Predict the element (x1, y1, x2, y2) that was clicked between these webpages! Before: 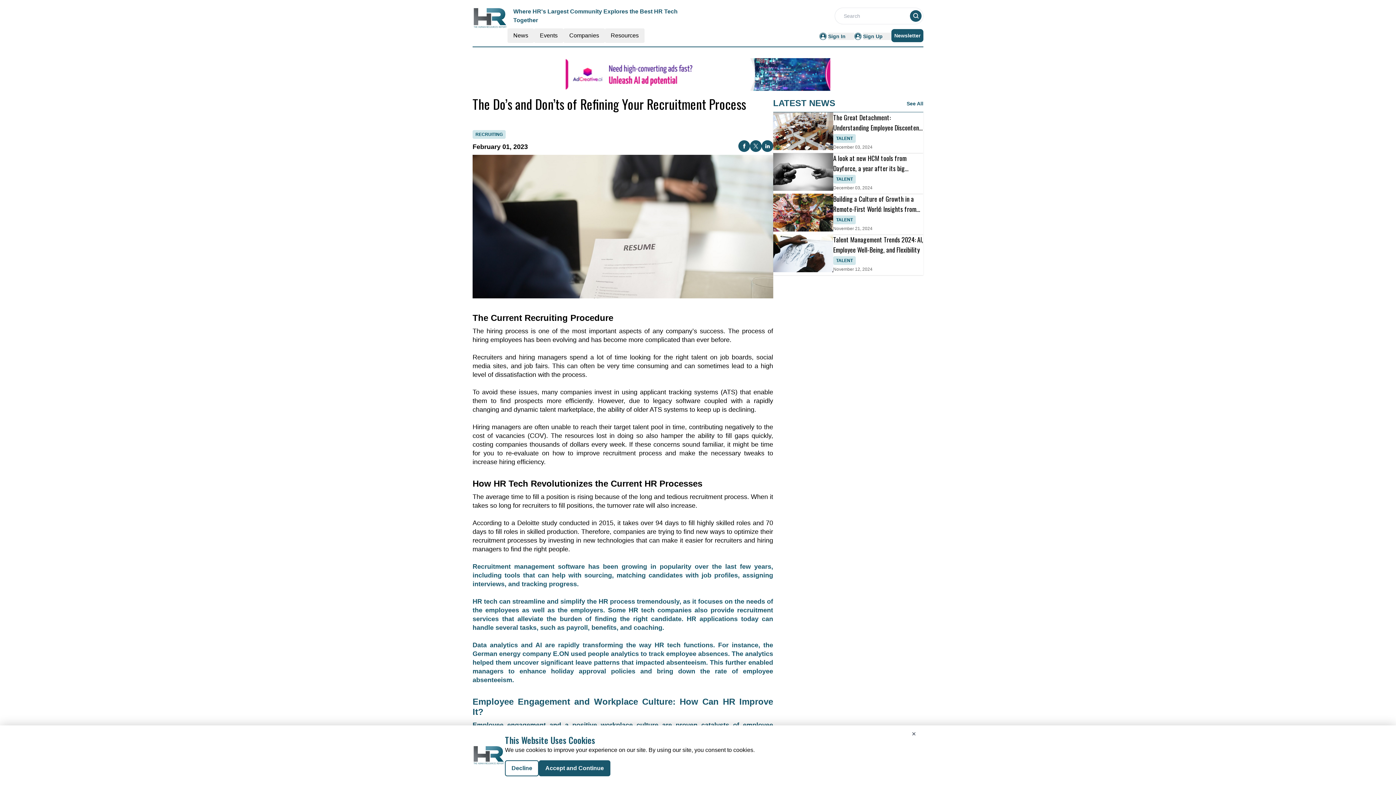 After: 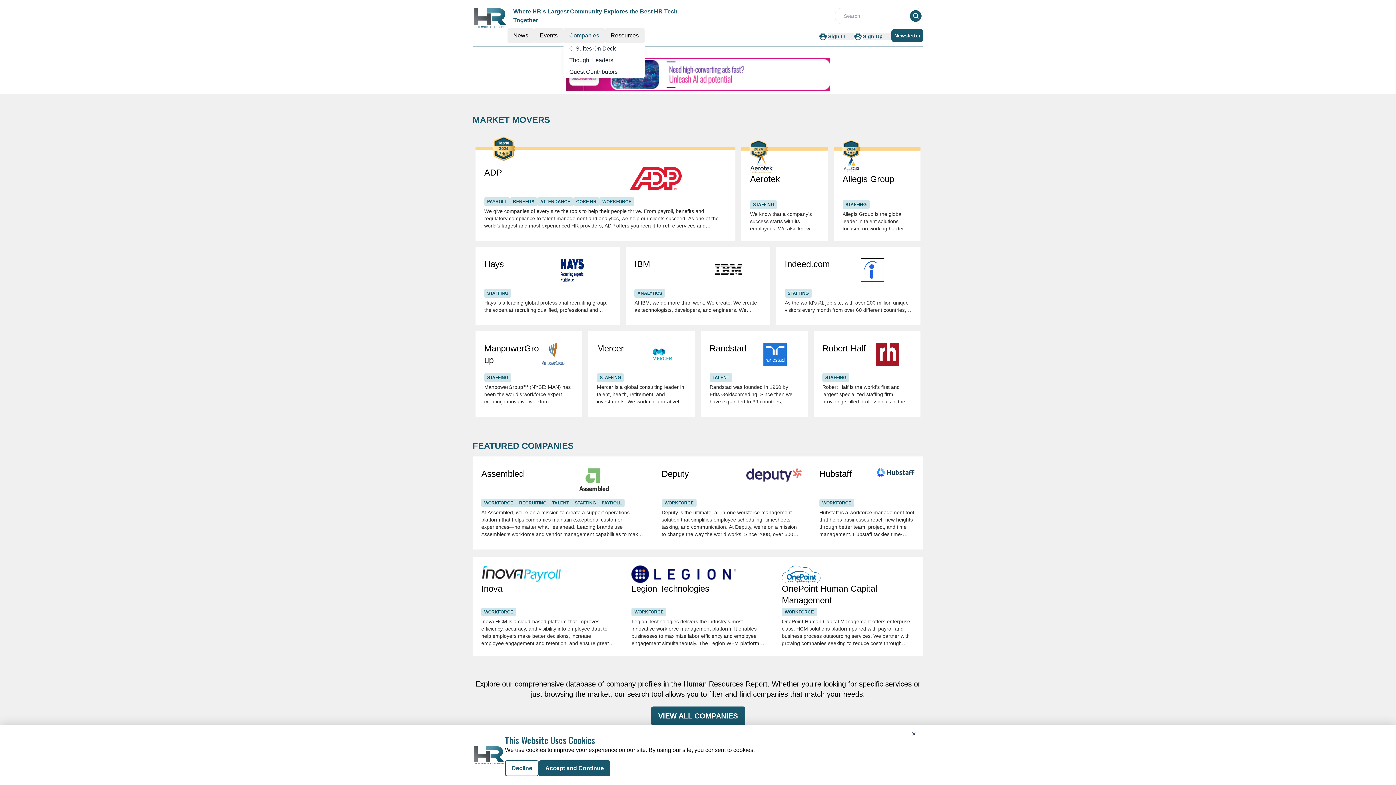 Action: label: Companies bbox: (569, 32, 599, 38)